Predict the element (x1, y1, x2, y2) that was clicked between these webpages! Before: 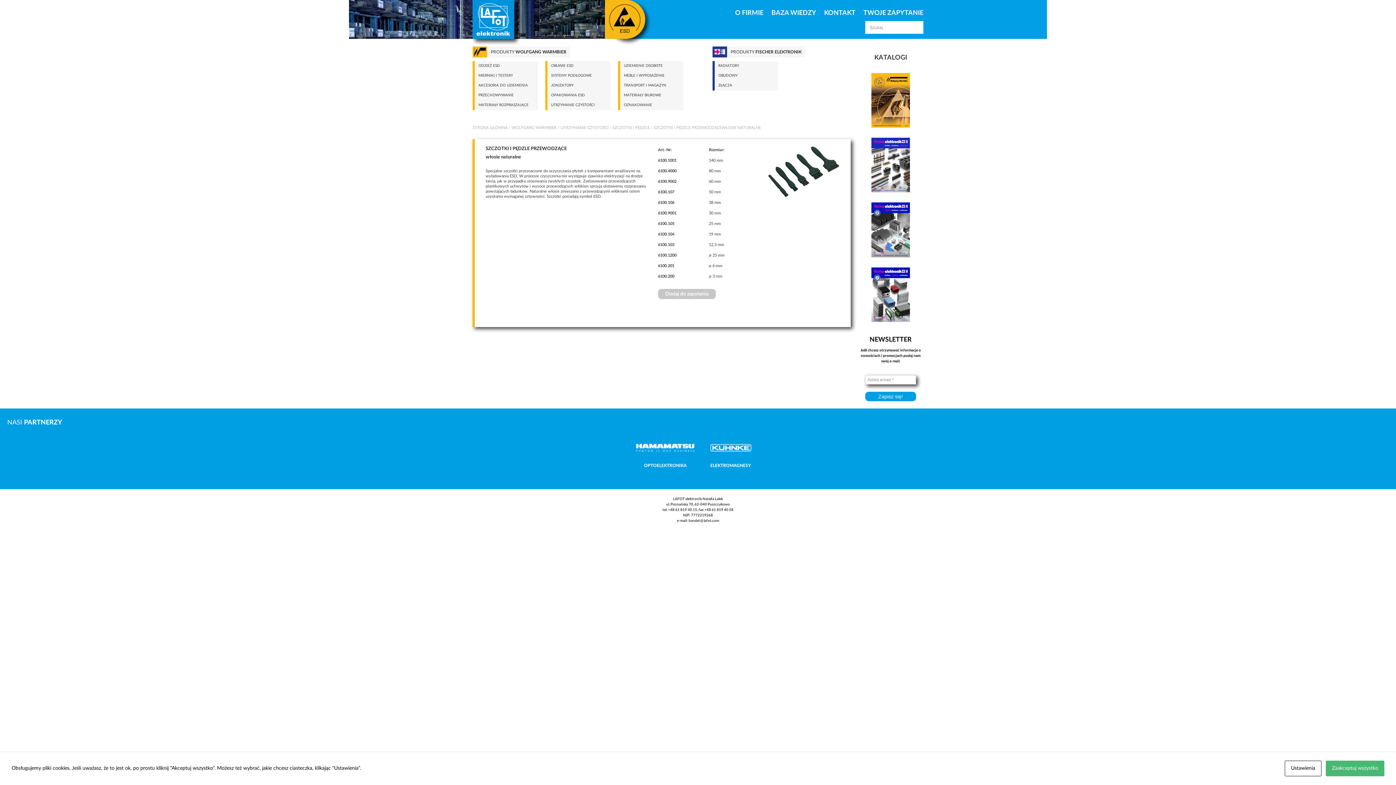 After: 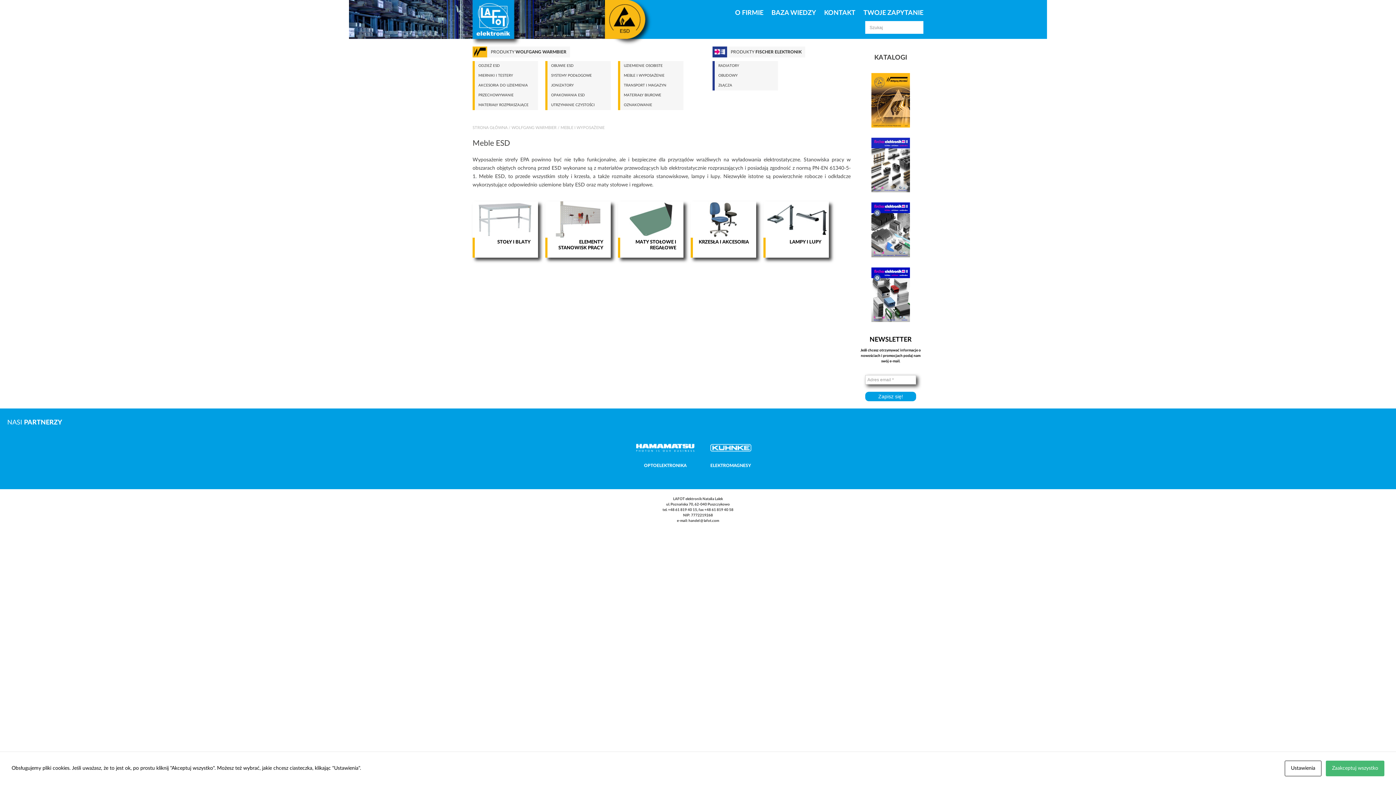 Action: label: MEBLE I WYPOSAŻENIE bbox: (618, 70, 683, 80)